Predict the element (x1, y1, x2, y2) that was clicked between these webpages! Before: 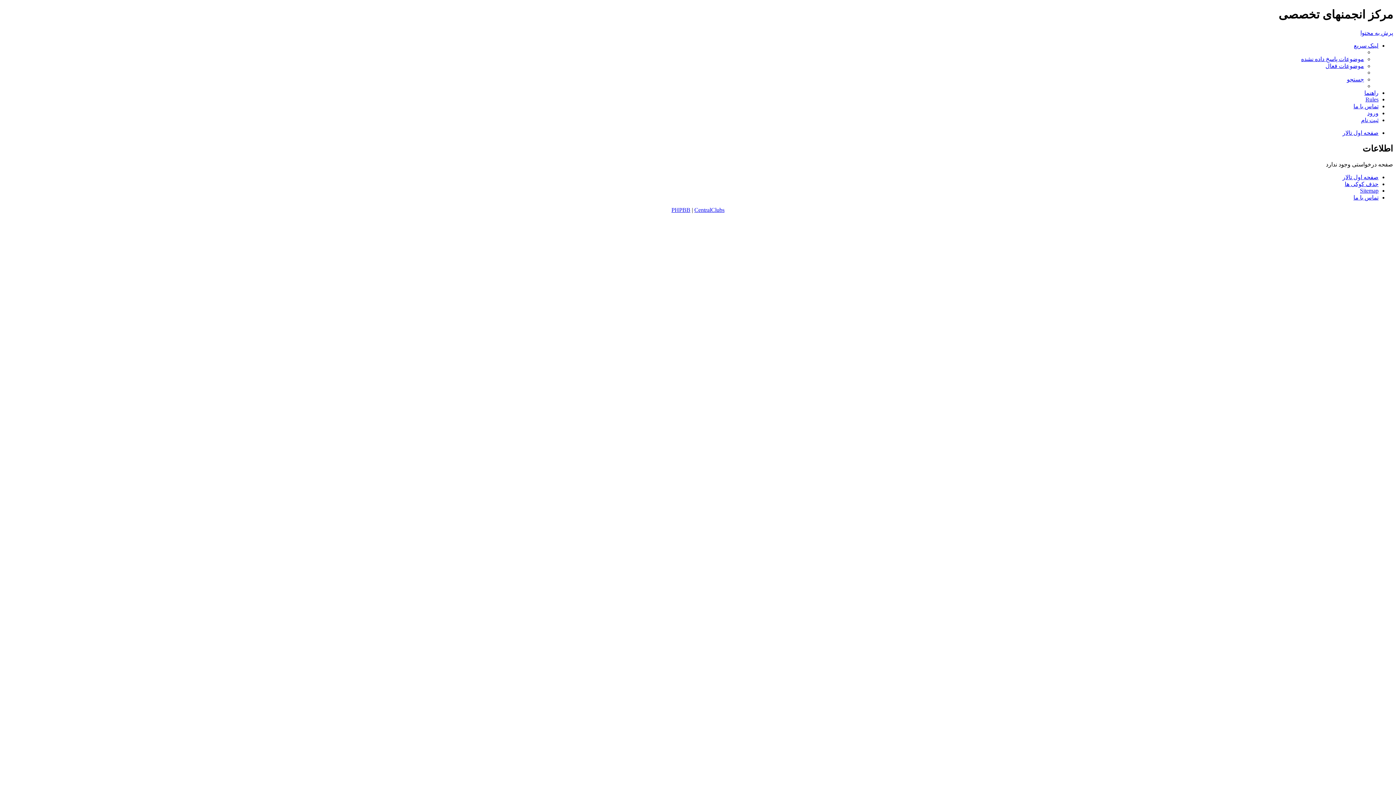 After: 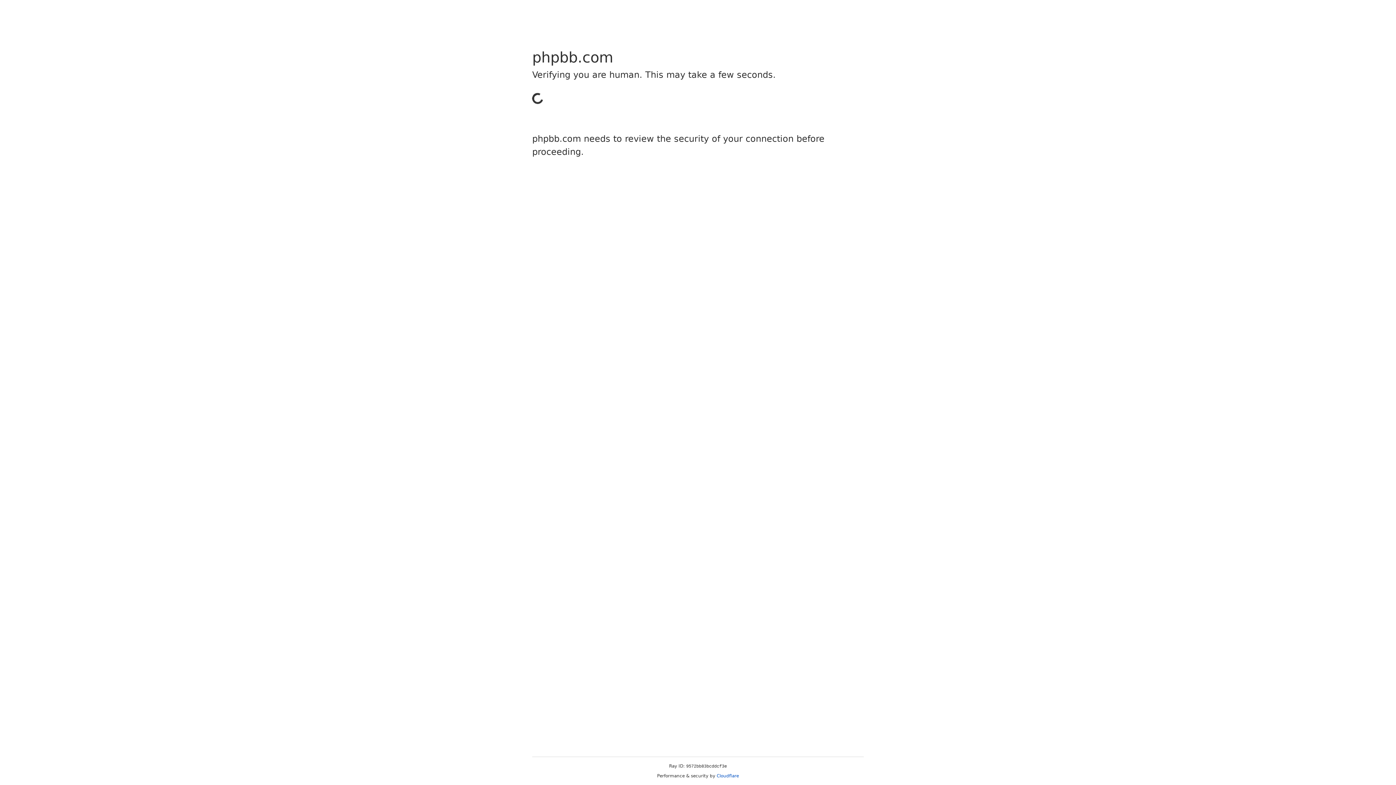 Action: bbox: (671, 206, 690, 212) label: PHPBB